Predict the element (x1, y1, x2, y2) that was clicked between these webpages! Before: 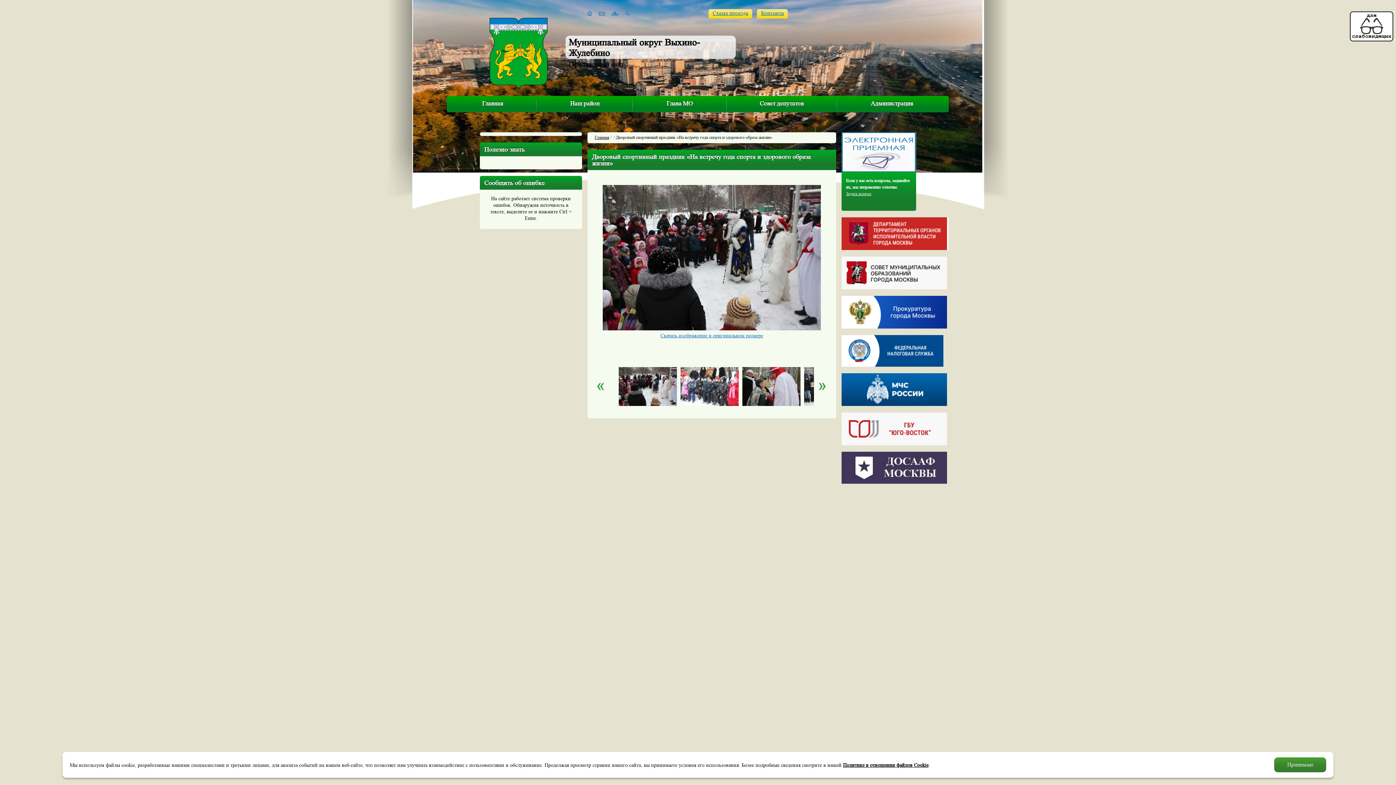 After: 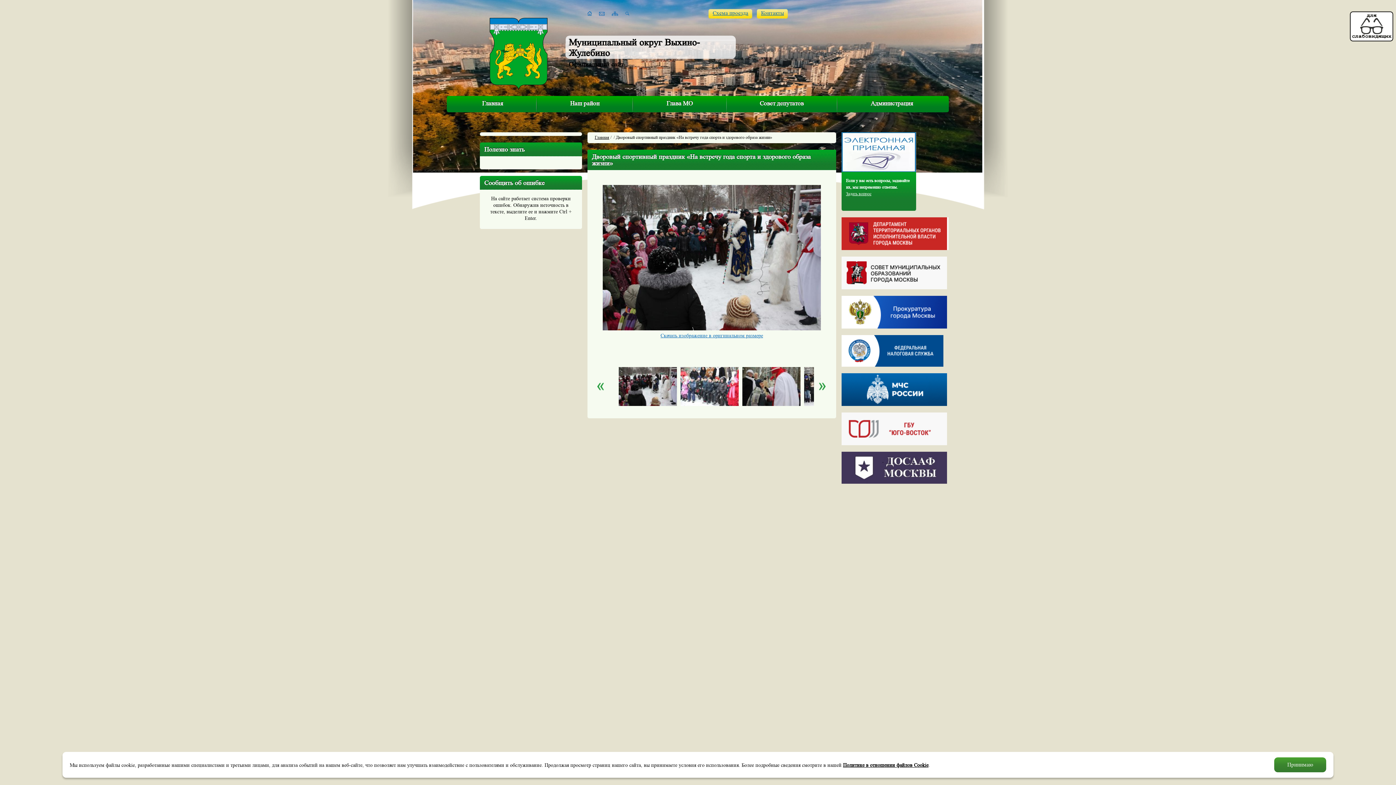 Action: bbox: (841, 479, 947, 485)